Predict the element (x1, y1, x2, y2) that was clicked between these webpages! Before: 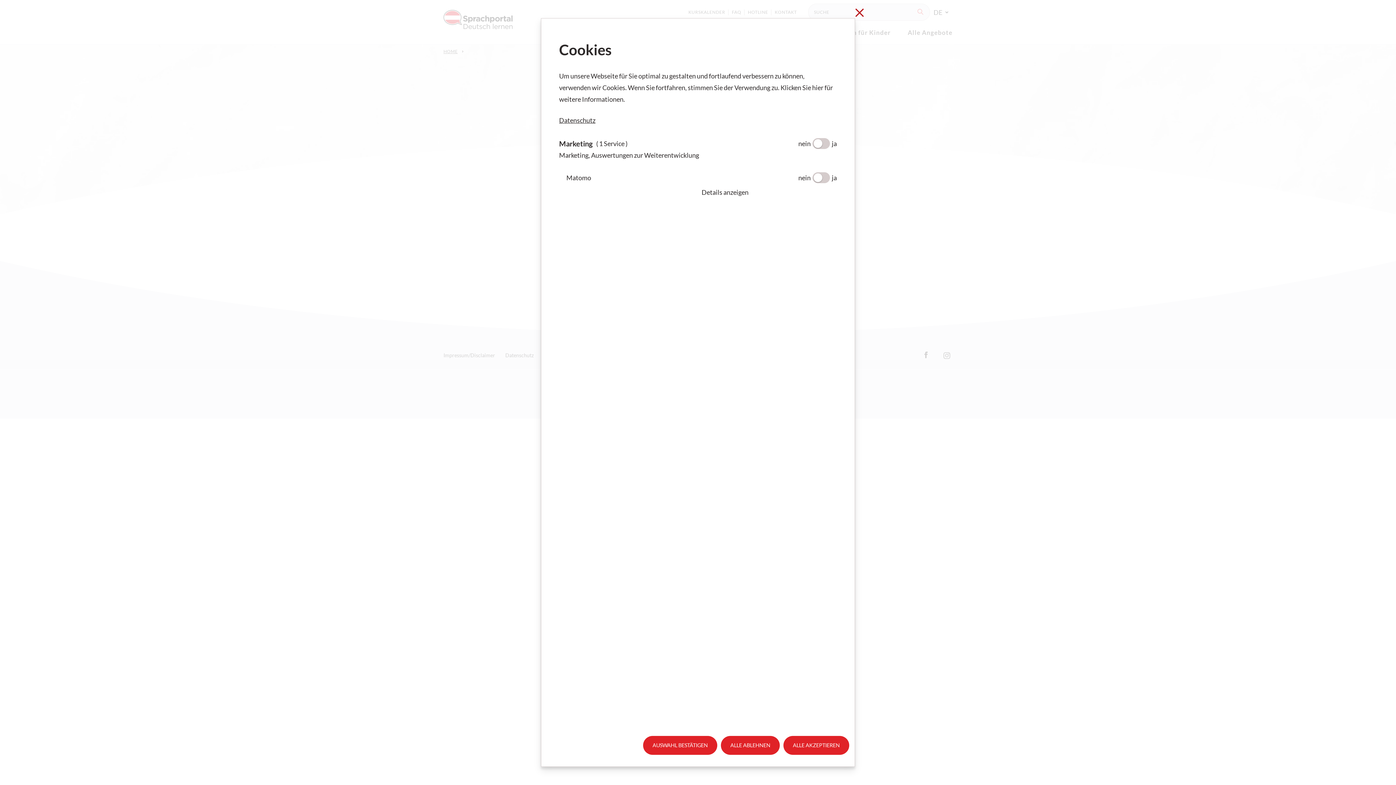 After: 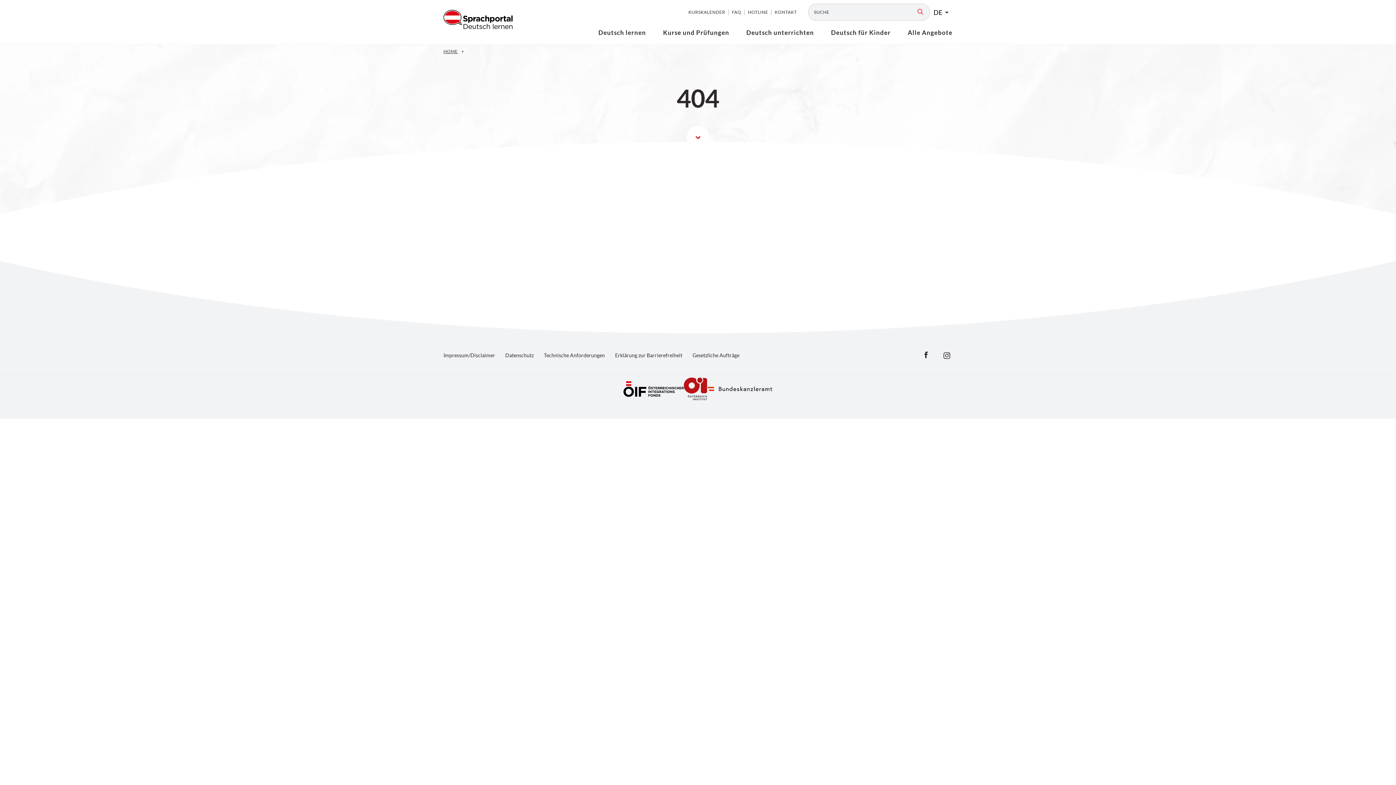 Action: label: AUSWAHL BESTÄTIGEN bbox: (643, 736, 717, 755)